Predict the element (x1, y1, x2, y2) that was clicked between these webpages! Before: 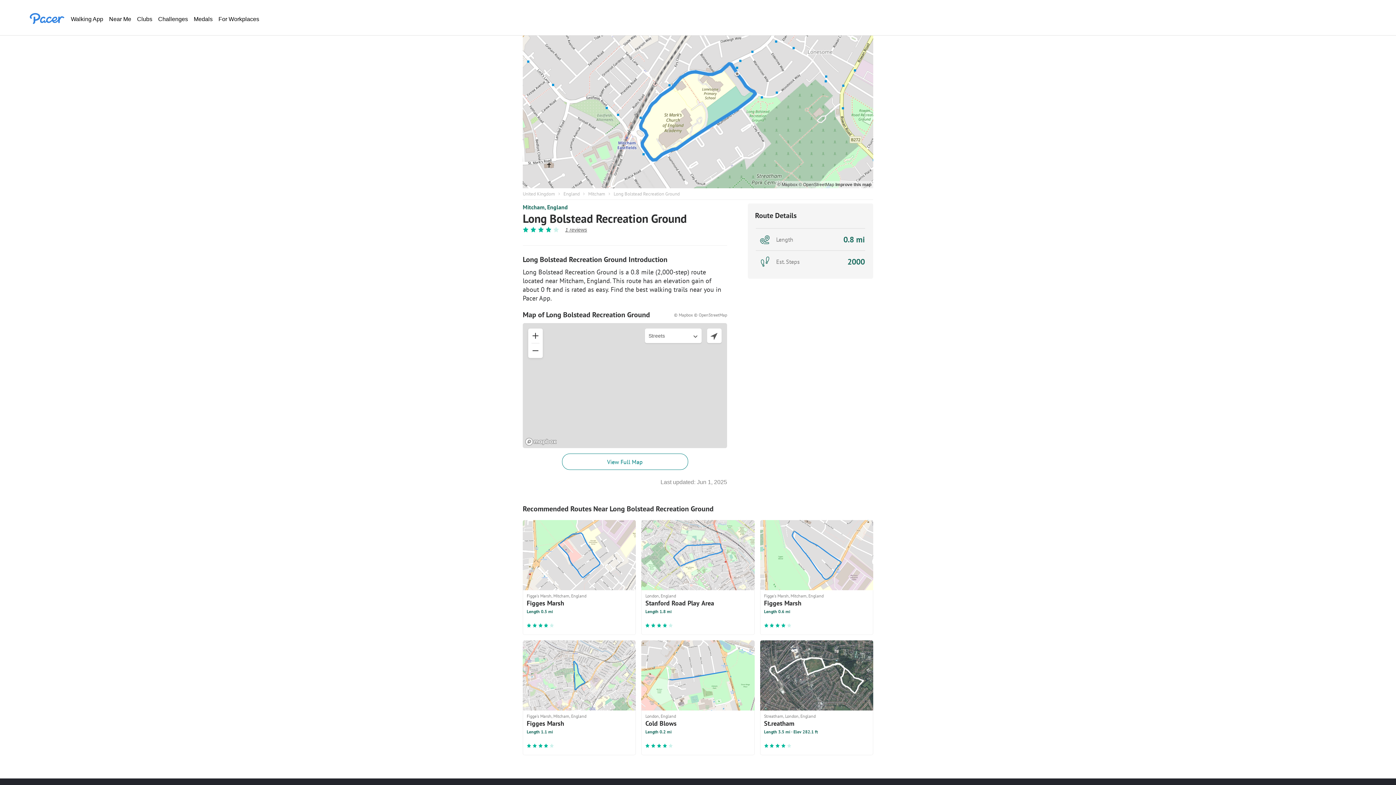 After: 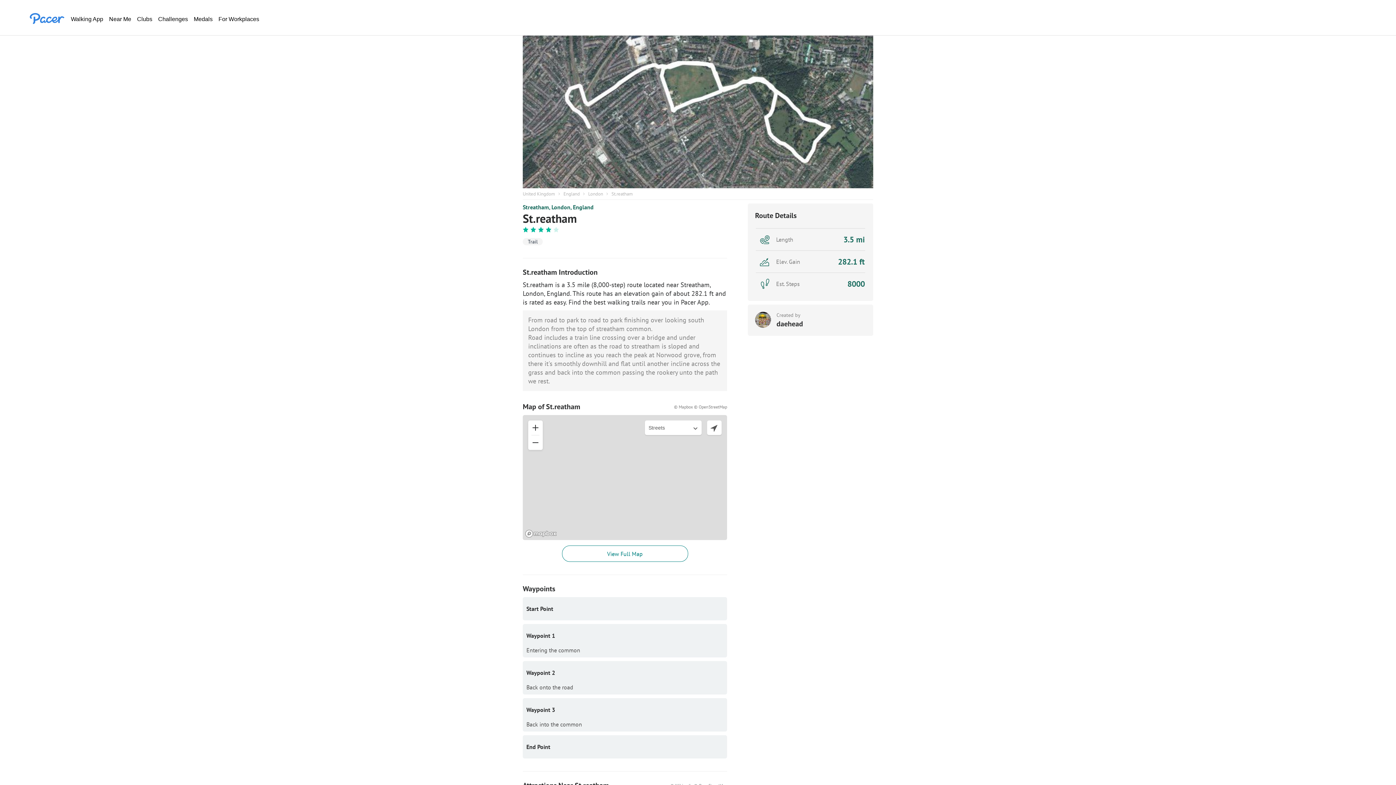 Action: label: Streatham, London, England
St.reatham
Length 3.5 mi · Elev 282.1 ft bbox: (760, 640, 873, 755)